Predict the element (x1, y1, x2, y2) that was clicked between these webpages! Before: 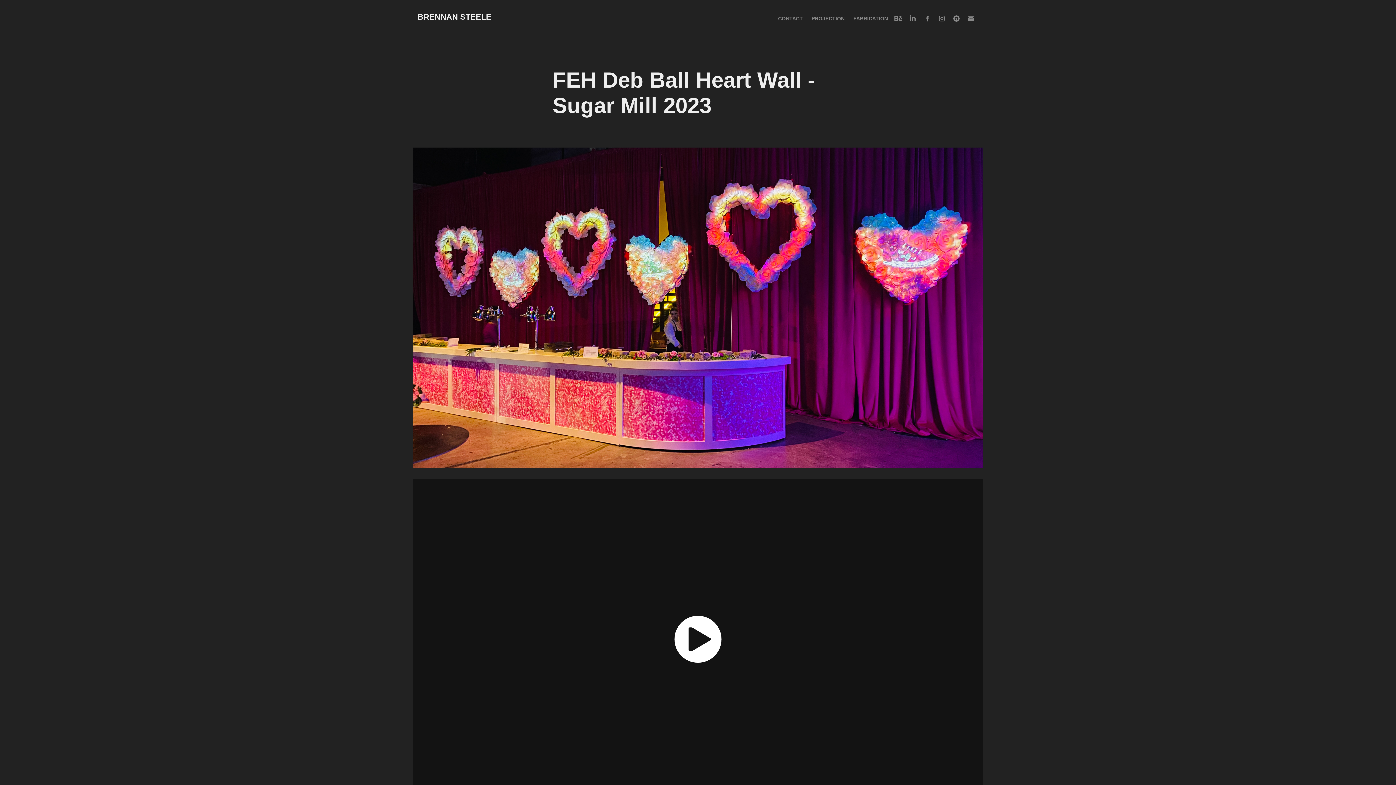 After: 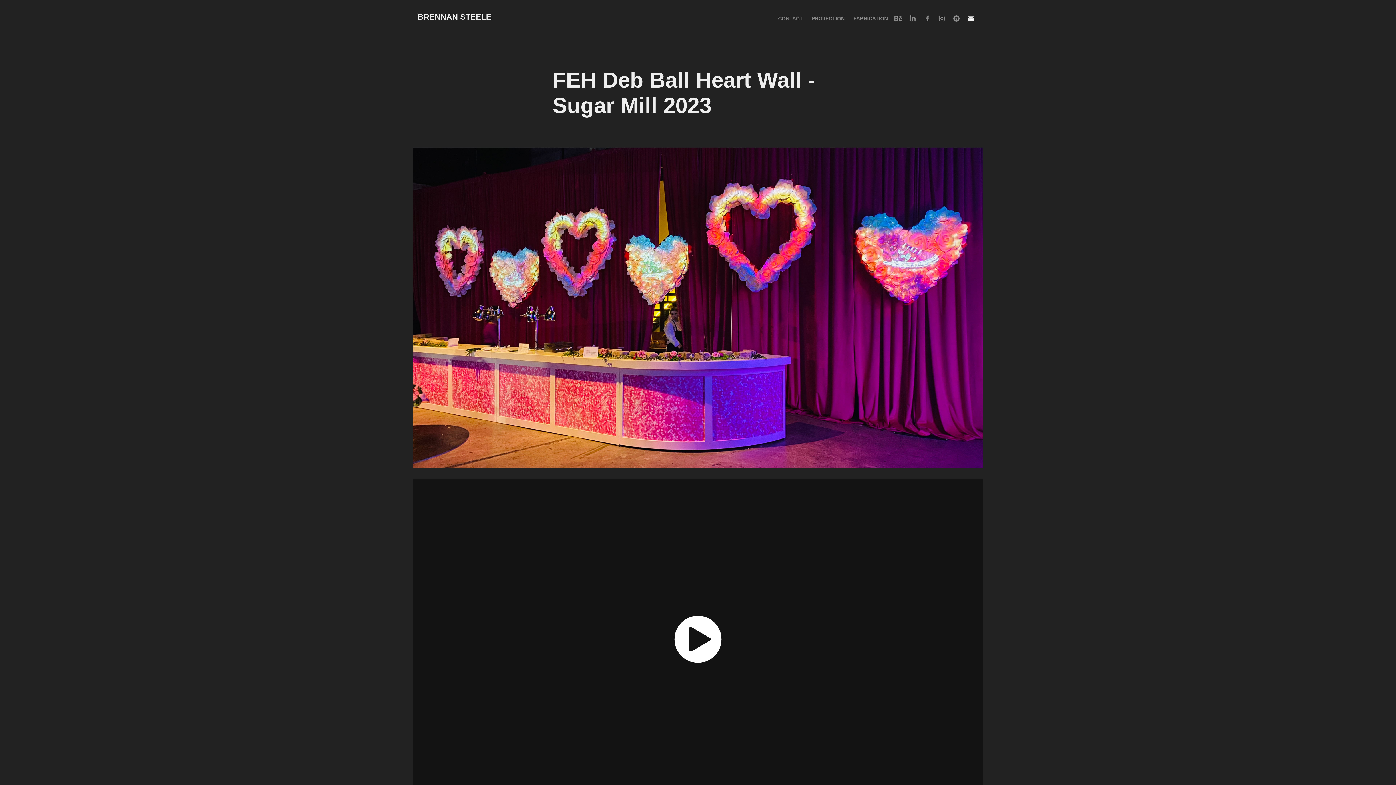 Action: bbox: (965, 13, 976, 24)